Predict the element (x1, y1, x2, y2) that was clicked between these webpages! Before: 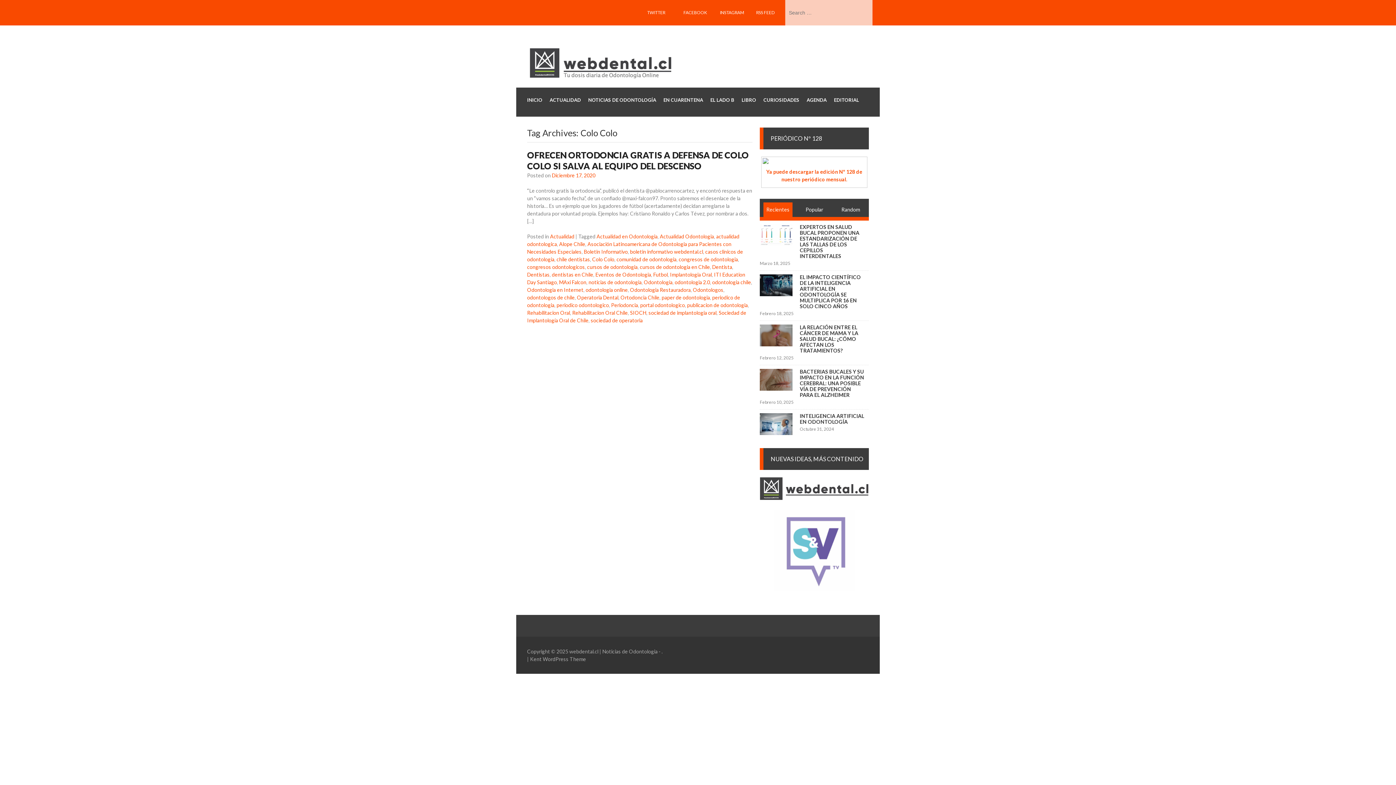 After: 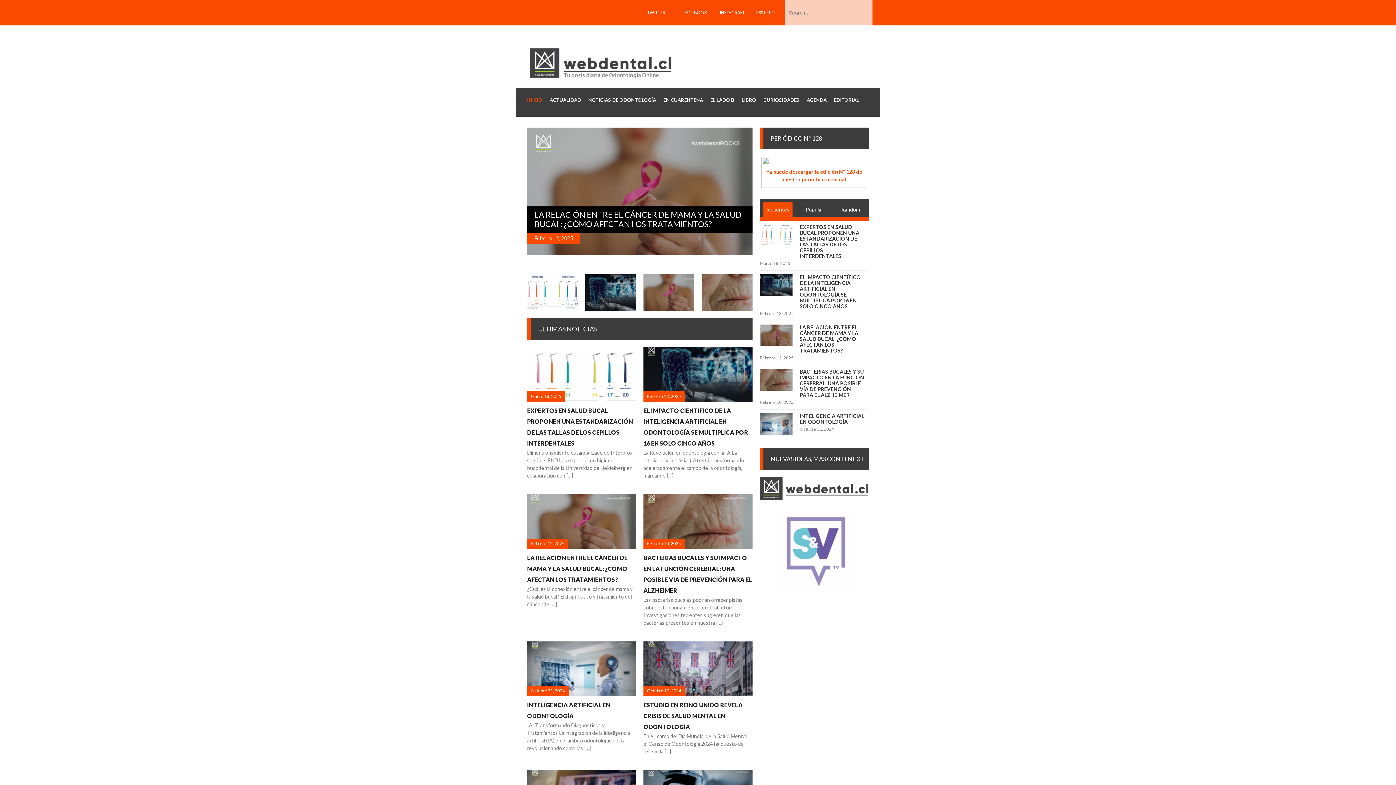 Action: label: INICIO bbox: (523, 87, 546, 111)